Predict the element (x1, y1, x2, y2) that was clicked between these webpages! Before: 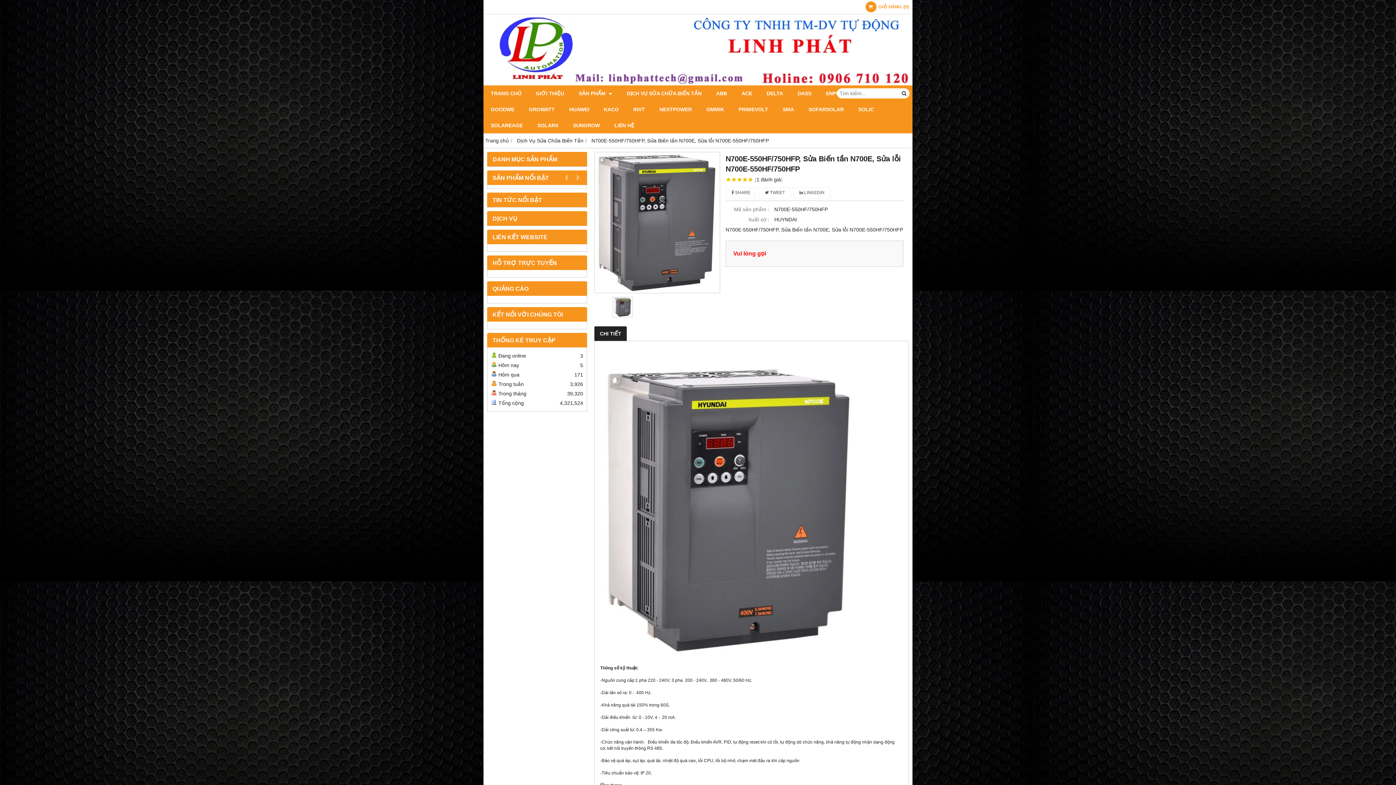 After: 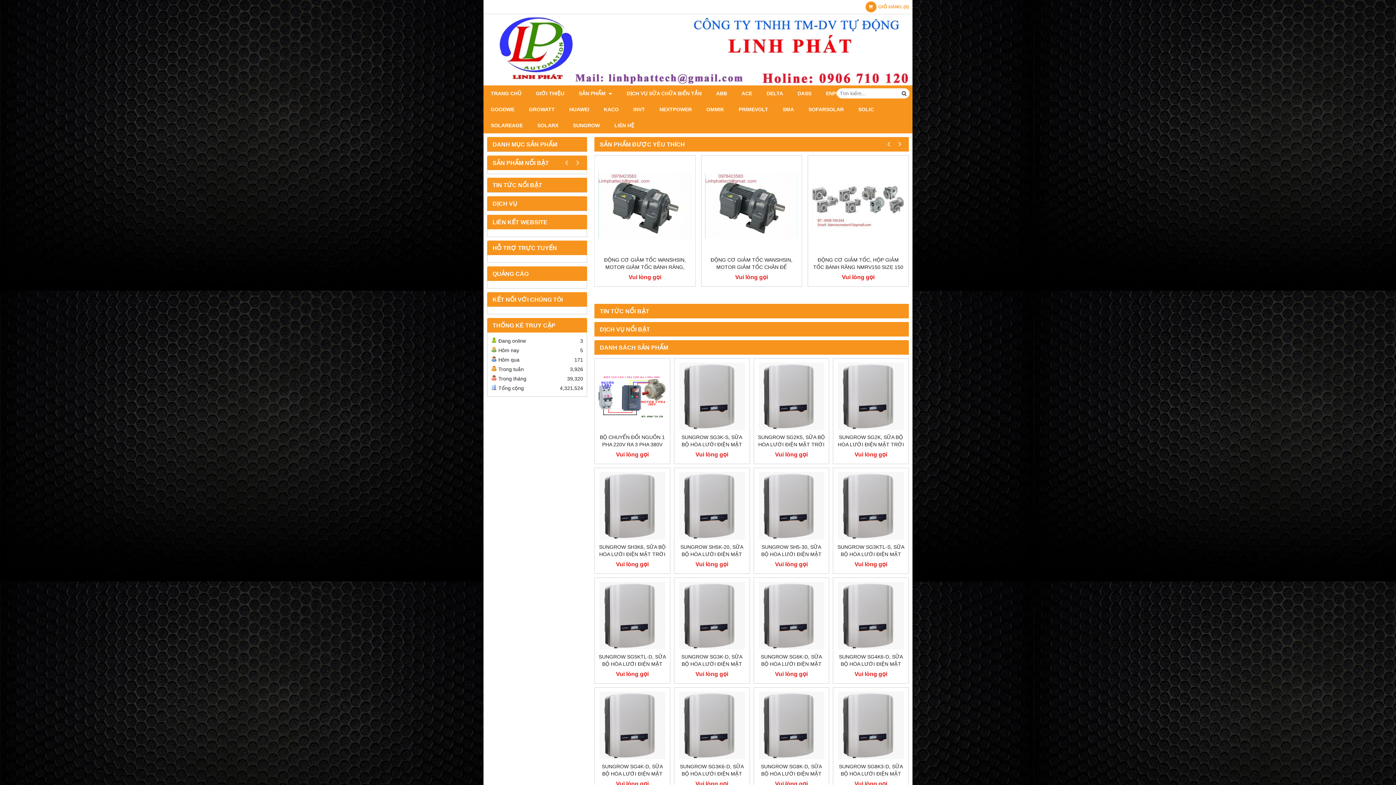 Action: bbox: (485, 137, 509, 143) label: Trang chủ